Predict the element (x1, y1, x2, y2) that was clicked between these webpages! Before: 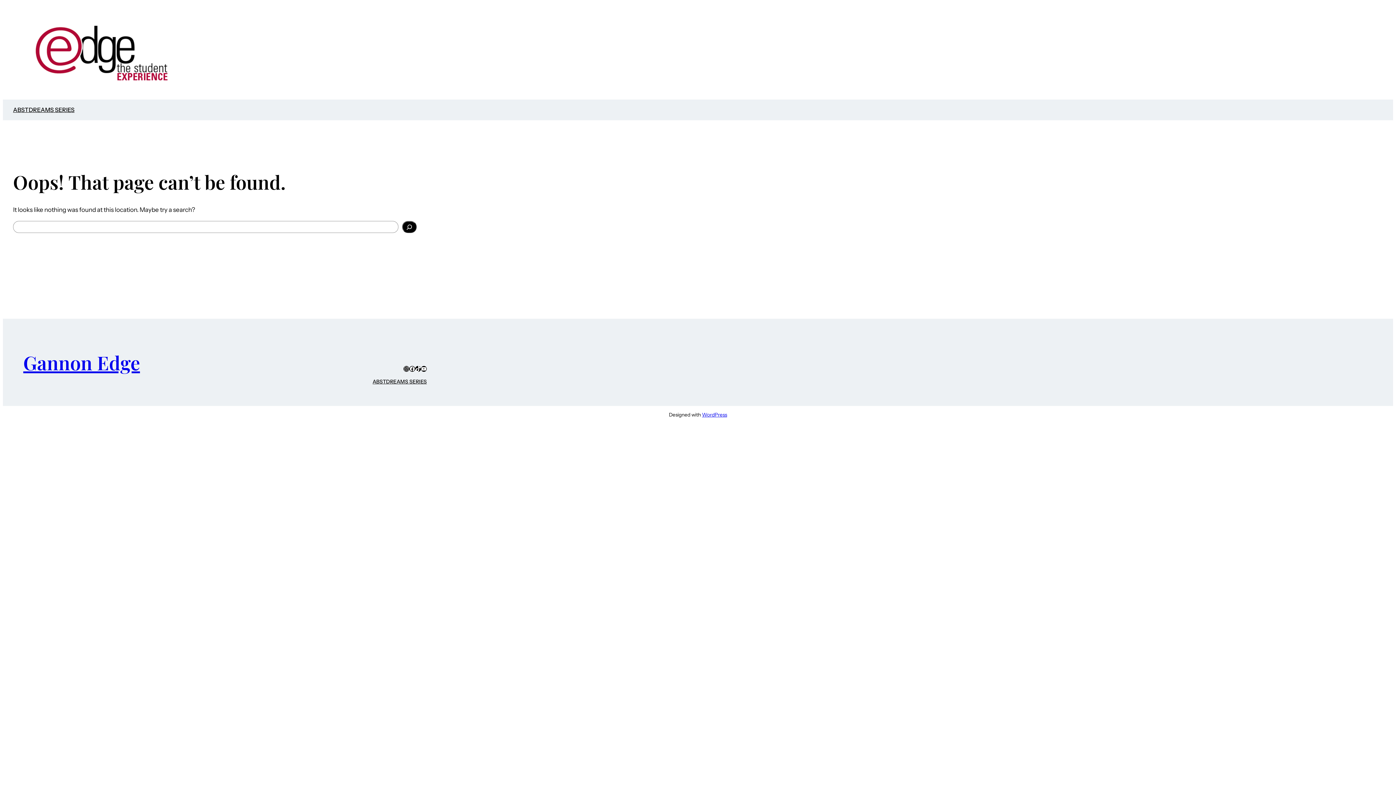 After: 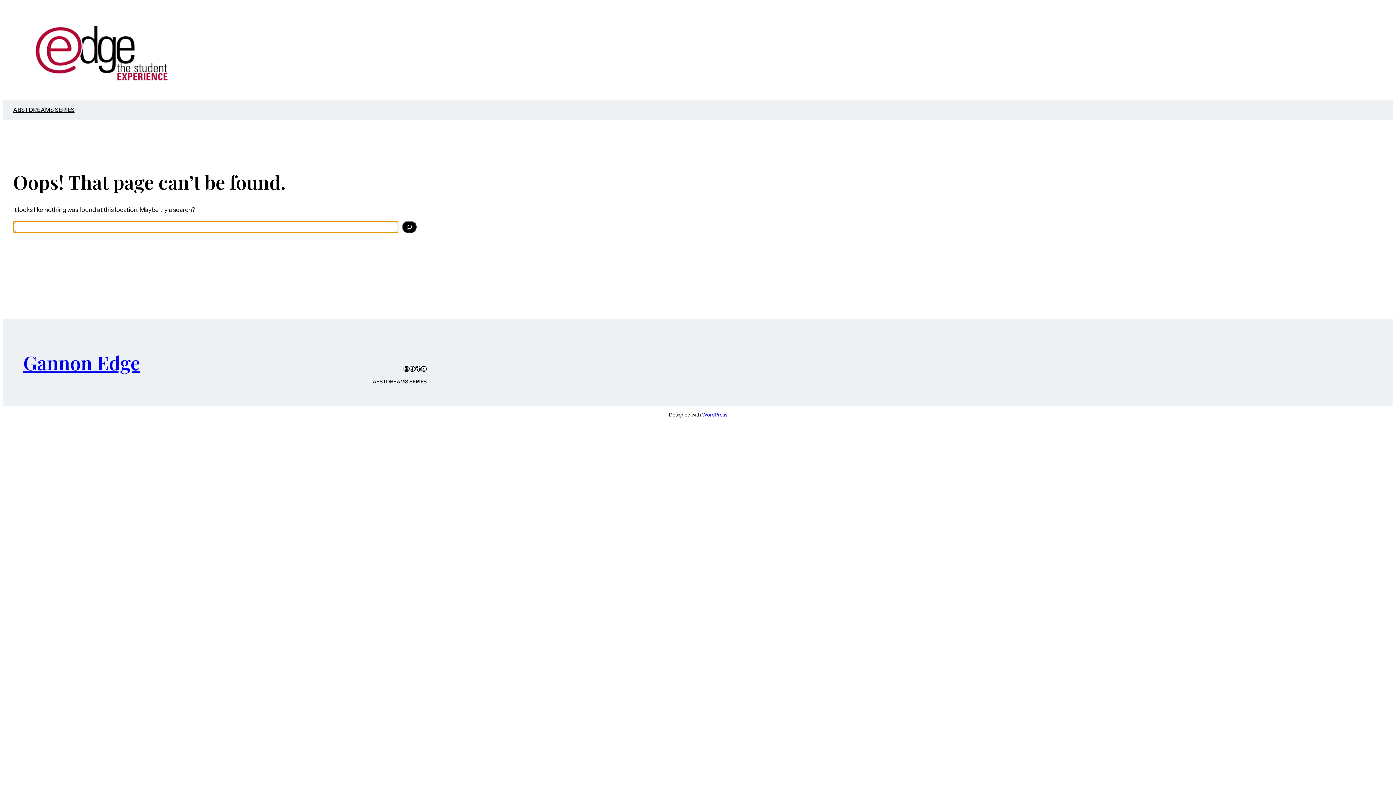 Action: bbox: (402, 221, 416, 233) label: Search